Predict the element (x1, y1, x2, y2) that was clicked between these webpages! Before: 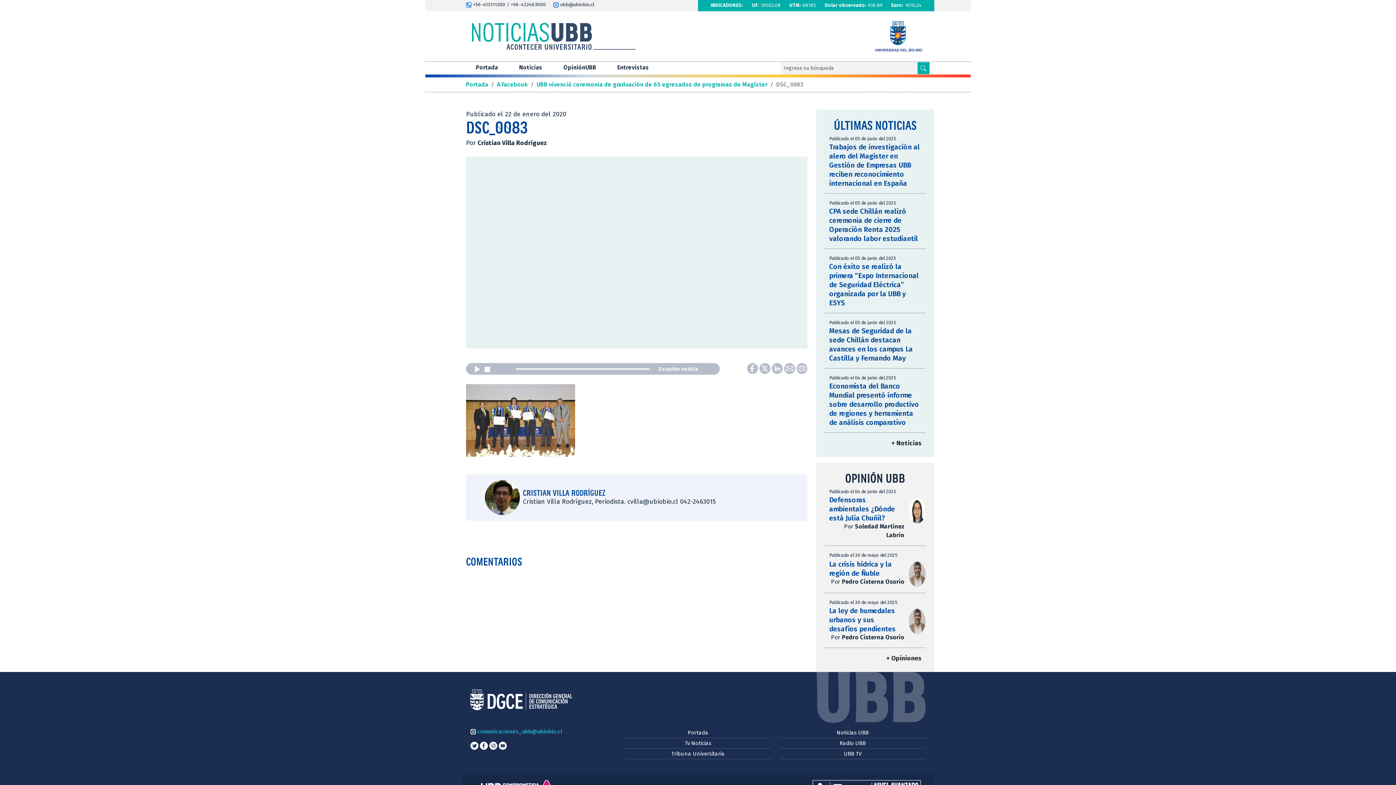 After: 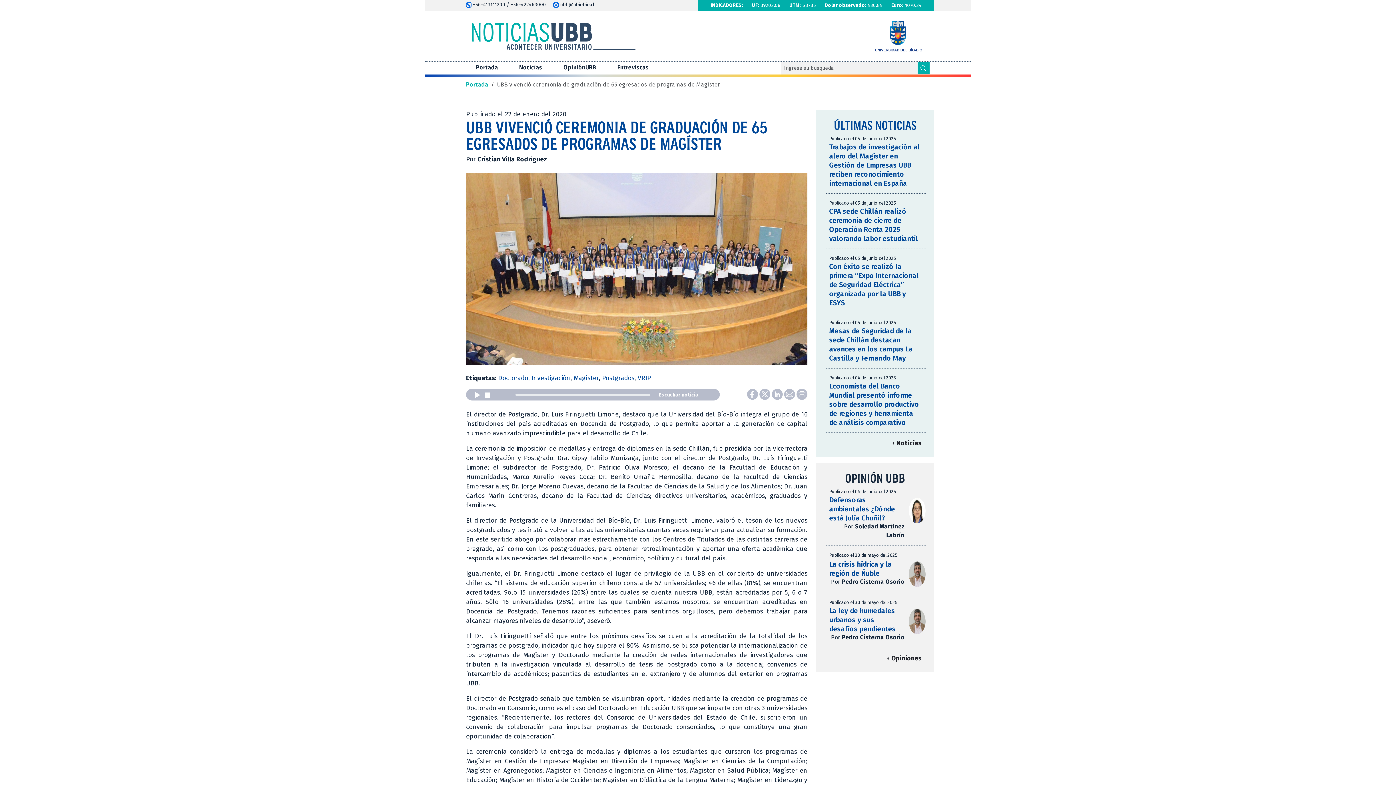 Action: bbox: (536, 81, 767, 88) label: UBB vivenció ceremonia de graduación de 65 egresados de programas de Magíster